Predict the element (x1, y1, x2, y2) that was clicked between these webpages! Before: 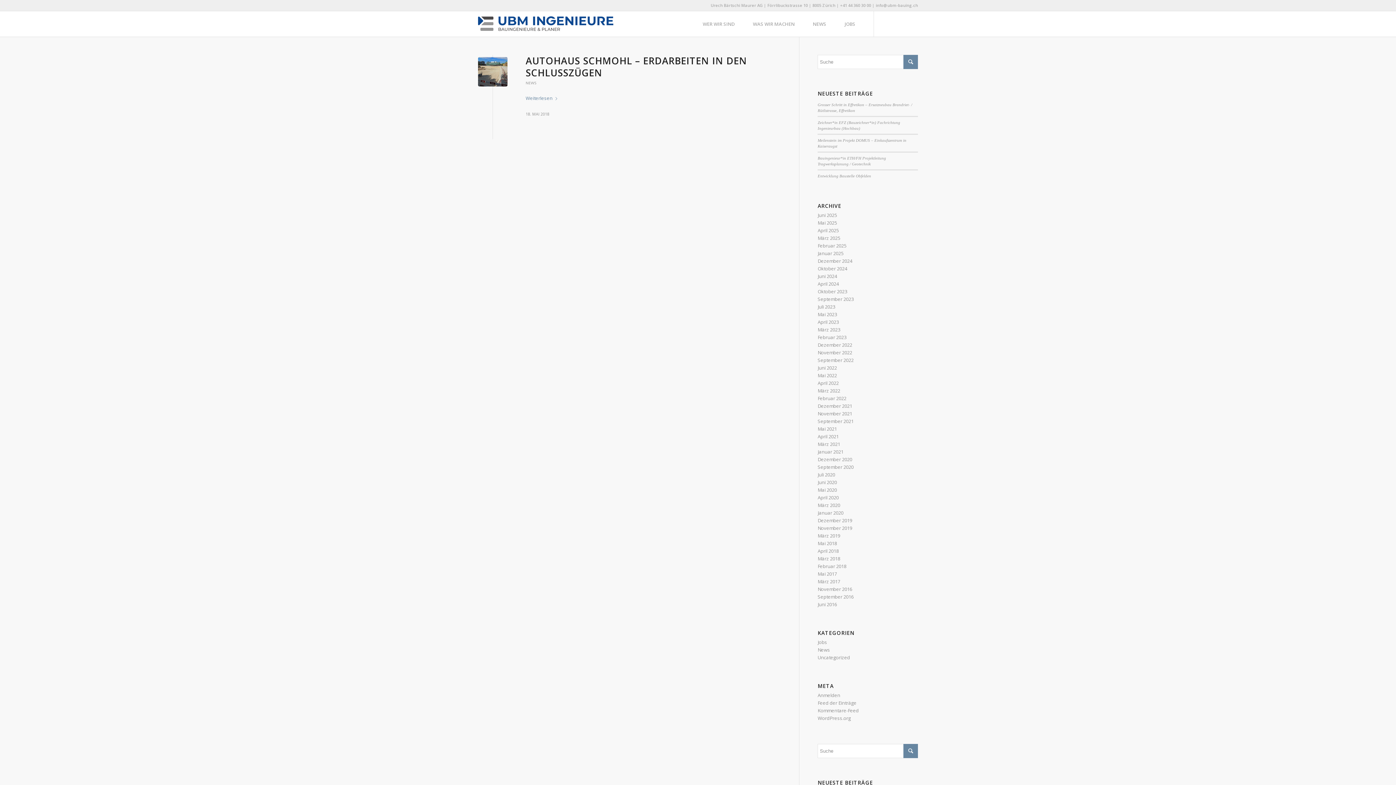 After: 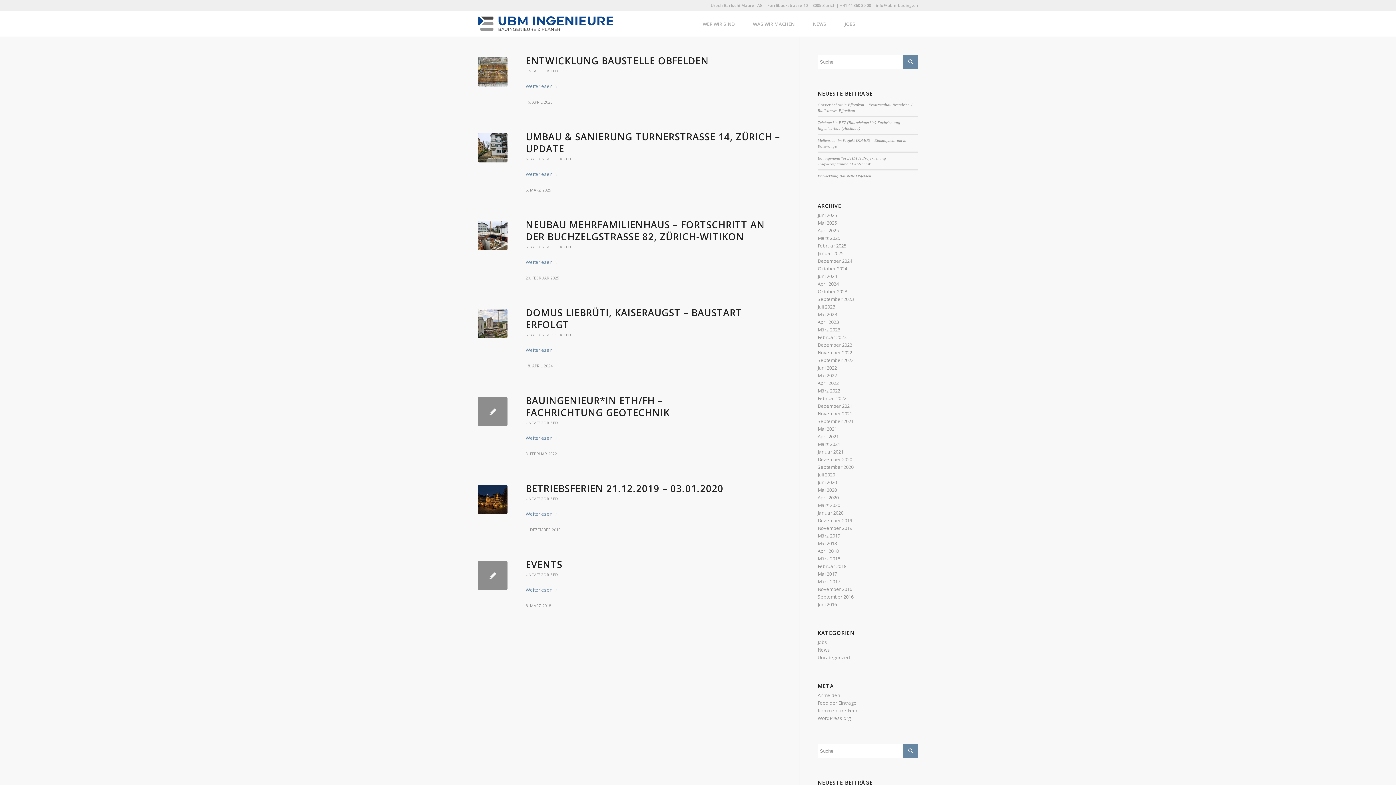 Action: label: Uncategorized bbox: (817, 654, 850, 661)